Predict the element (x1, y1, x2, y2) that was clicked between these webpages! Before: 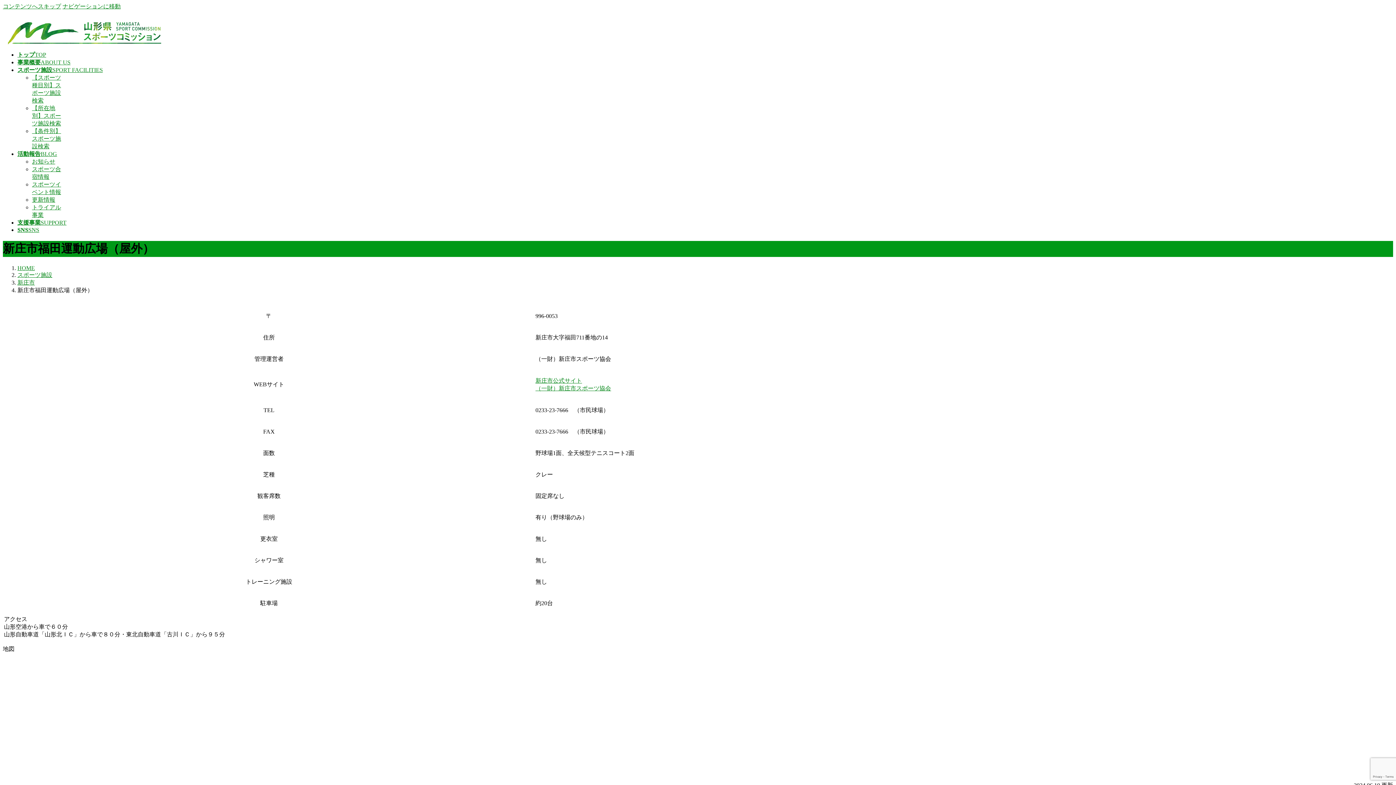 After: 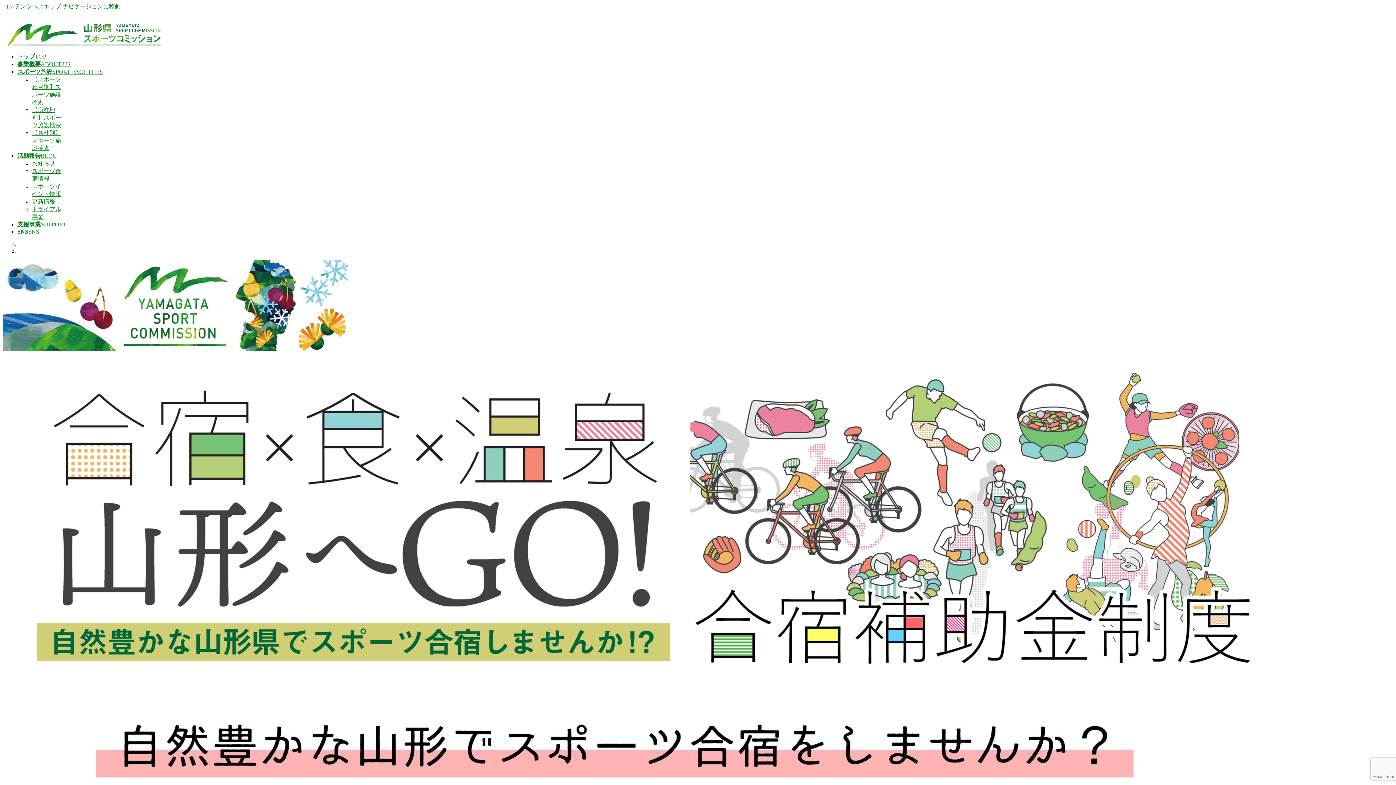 Action: bbox: (2, 43, 168, 49)